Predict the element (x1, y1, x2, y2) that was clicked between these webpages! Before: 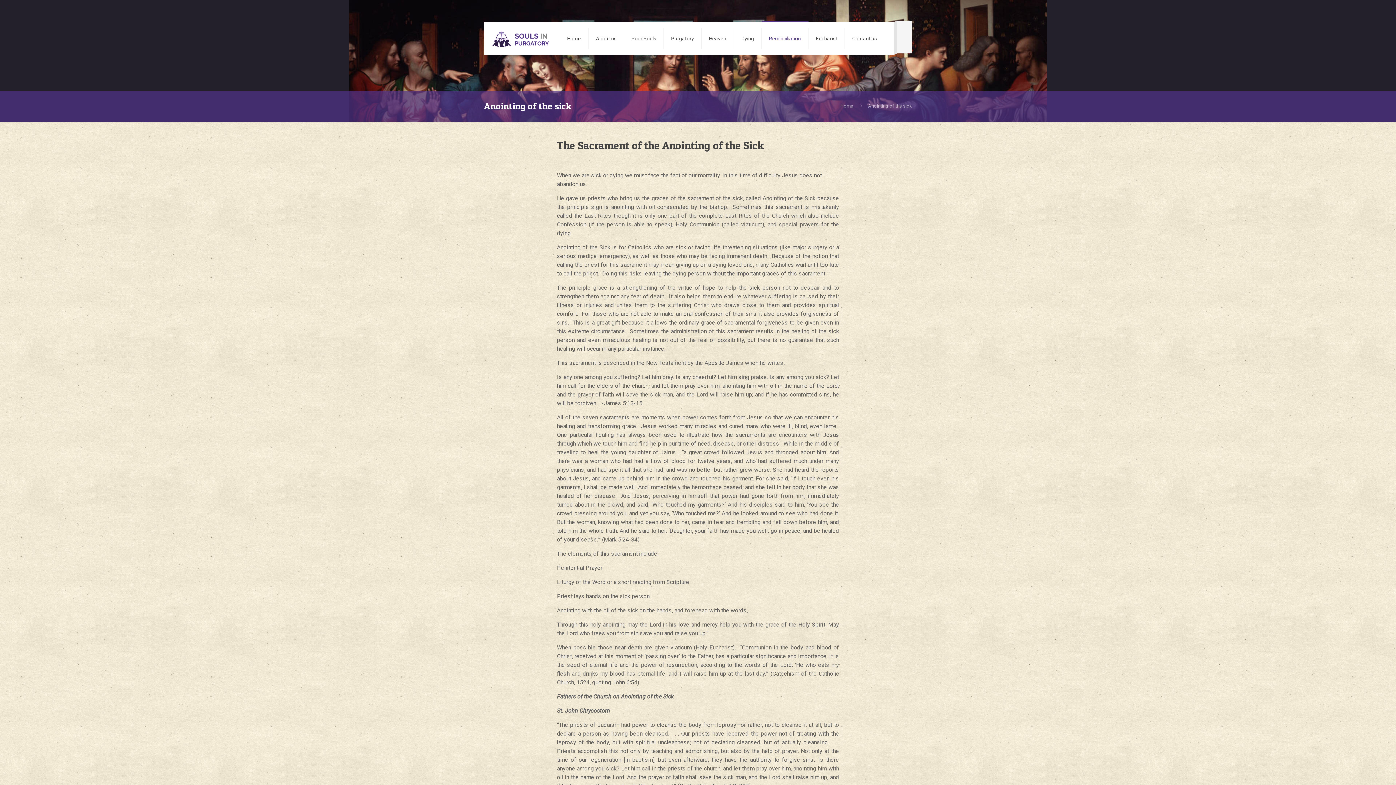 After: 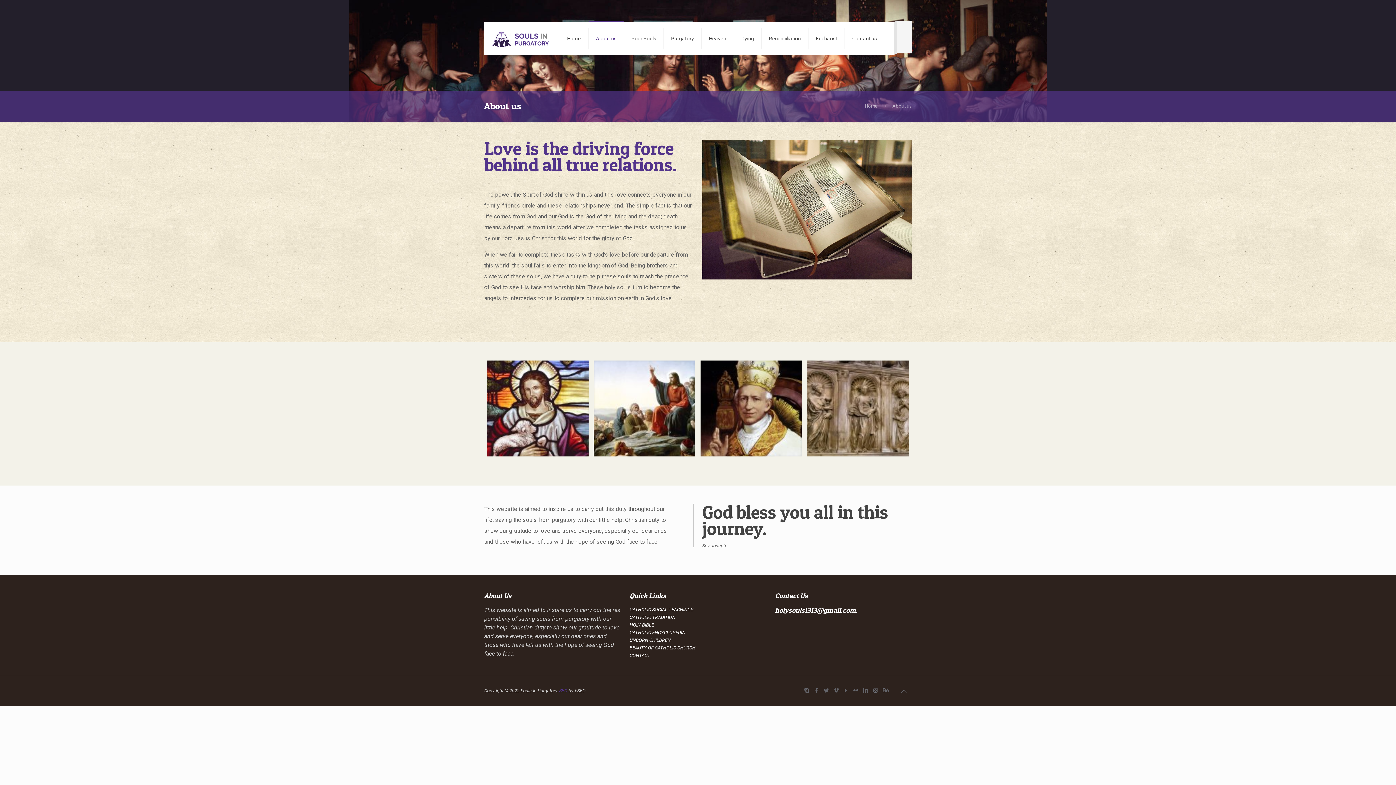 Action: label: About us bbox: (588, 22, 624, 54)